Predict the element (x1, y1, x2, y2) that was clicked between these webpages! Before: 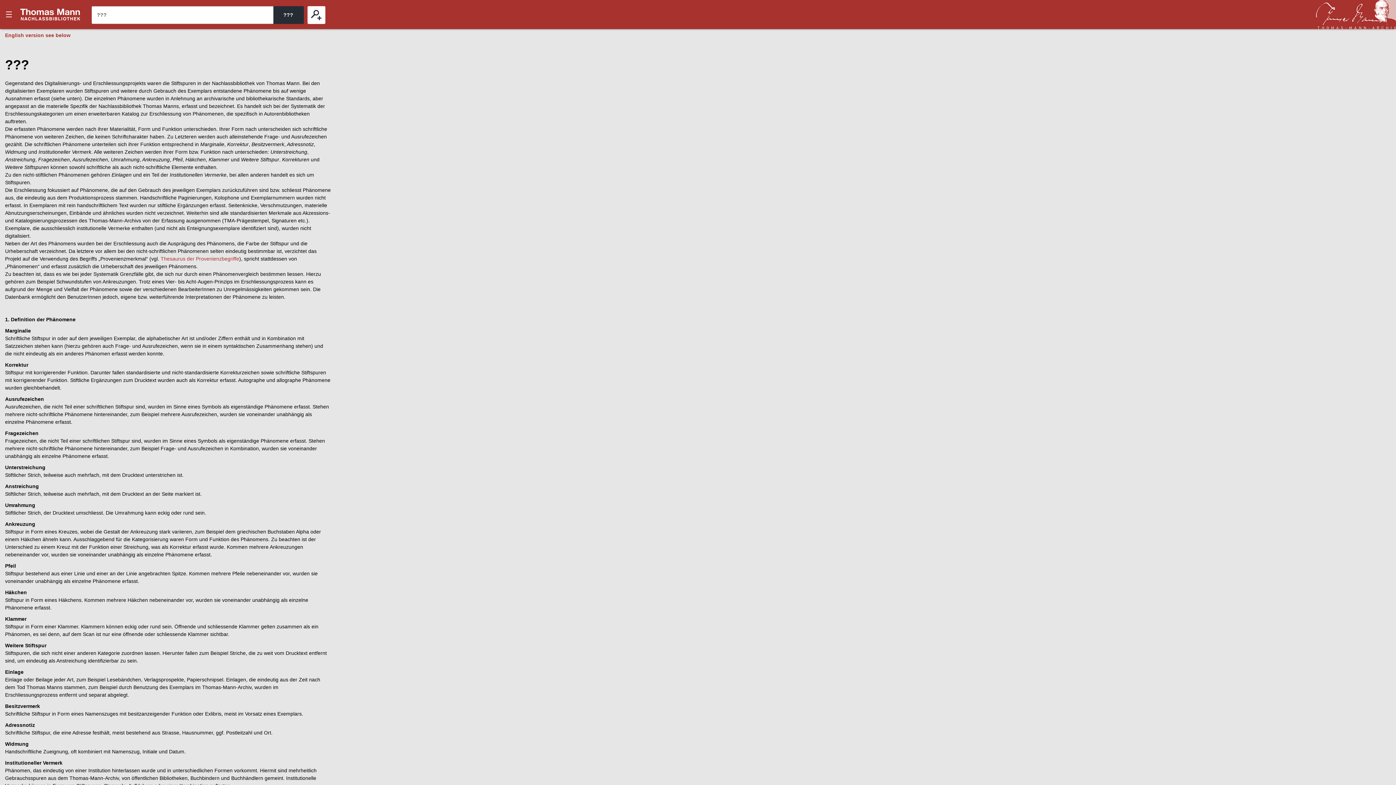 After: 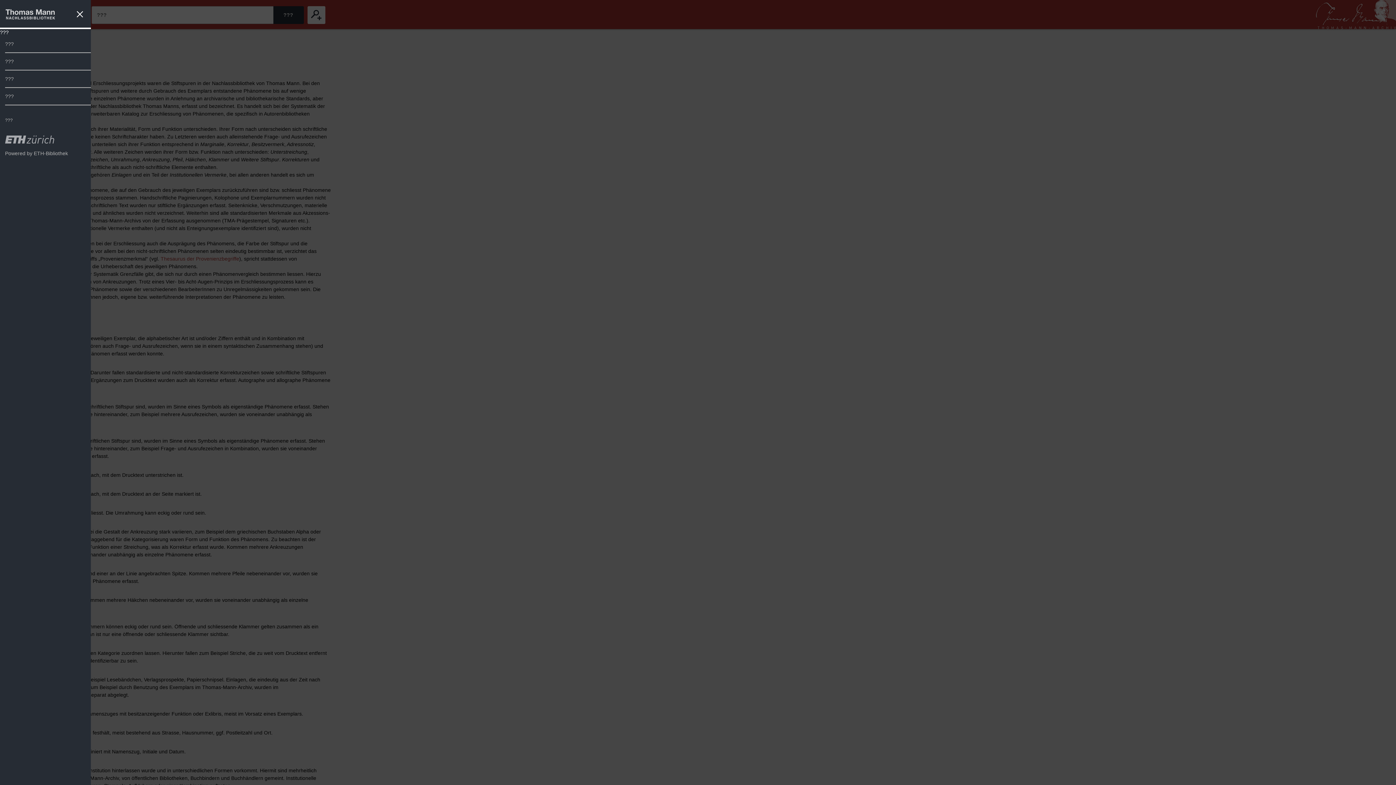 Action: label: ??? bbox: (0, 0, 18, 29)